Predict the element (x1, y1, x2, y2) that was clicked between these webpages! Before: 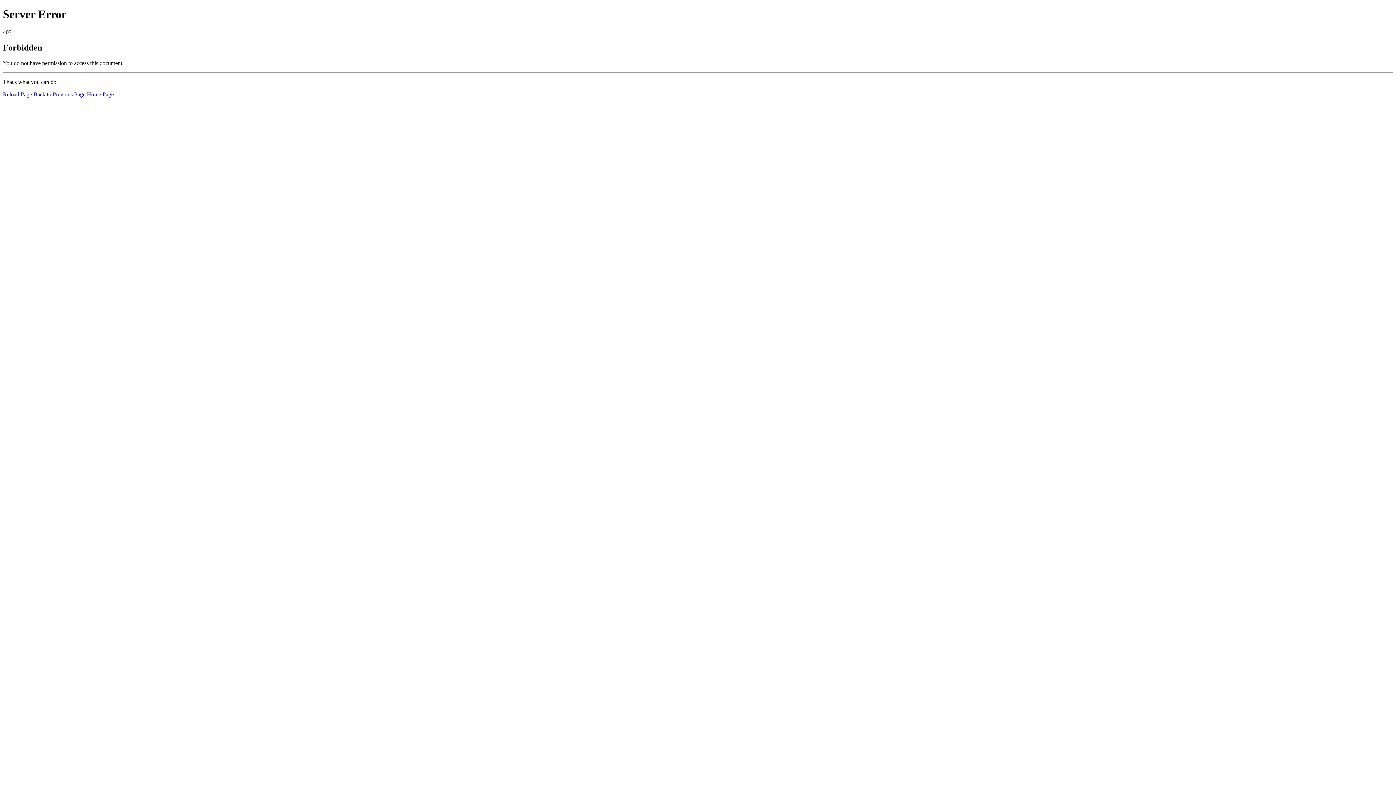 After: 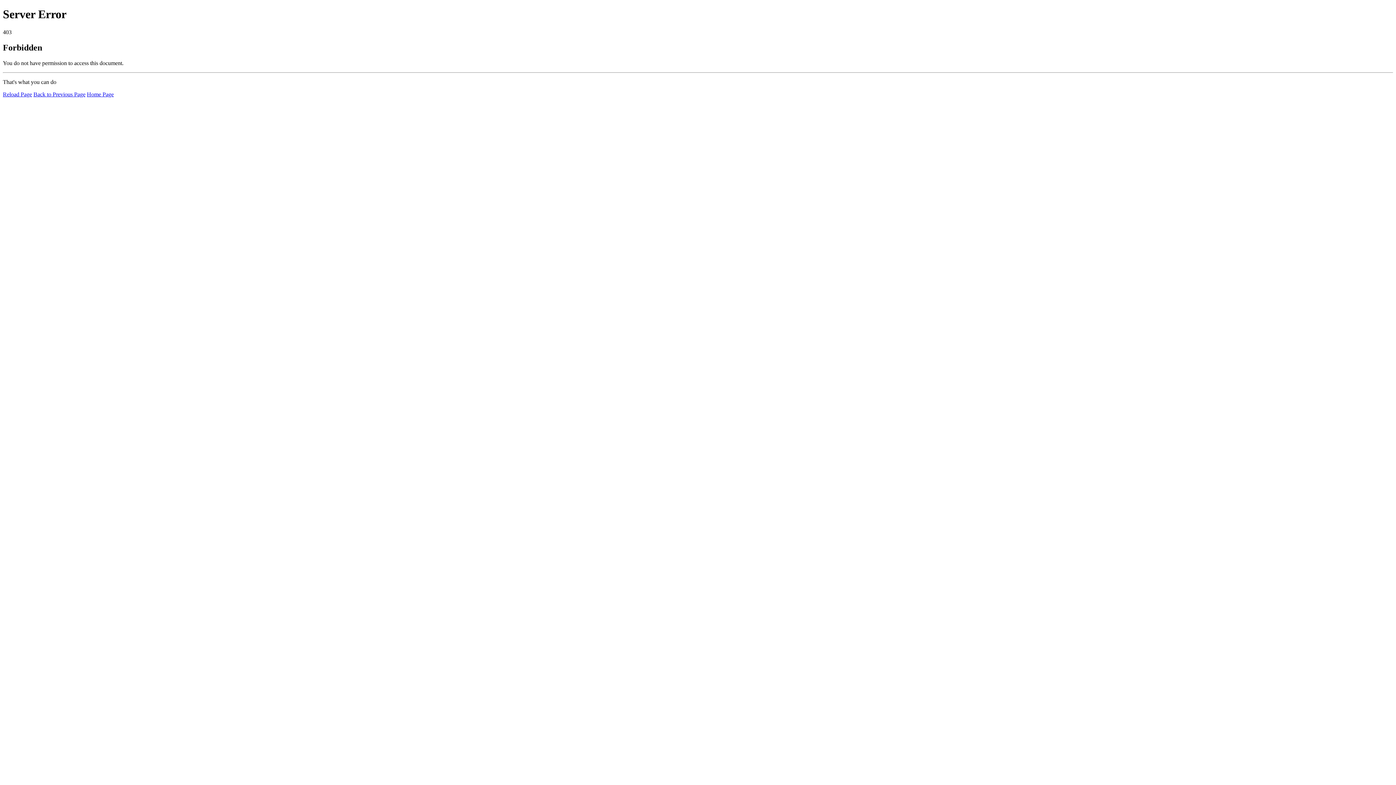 Action: bbox: (86, 91, 113, 97) label: Home Page